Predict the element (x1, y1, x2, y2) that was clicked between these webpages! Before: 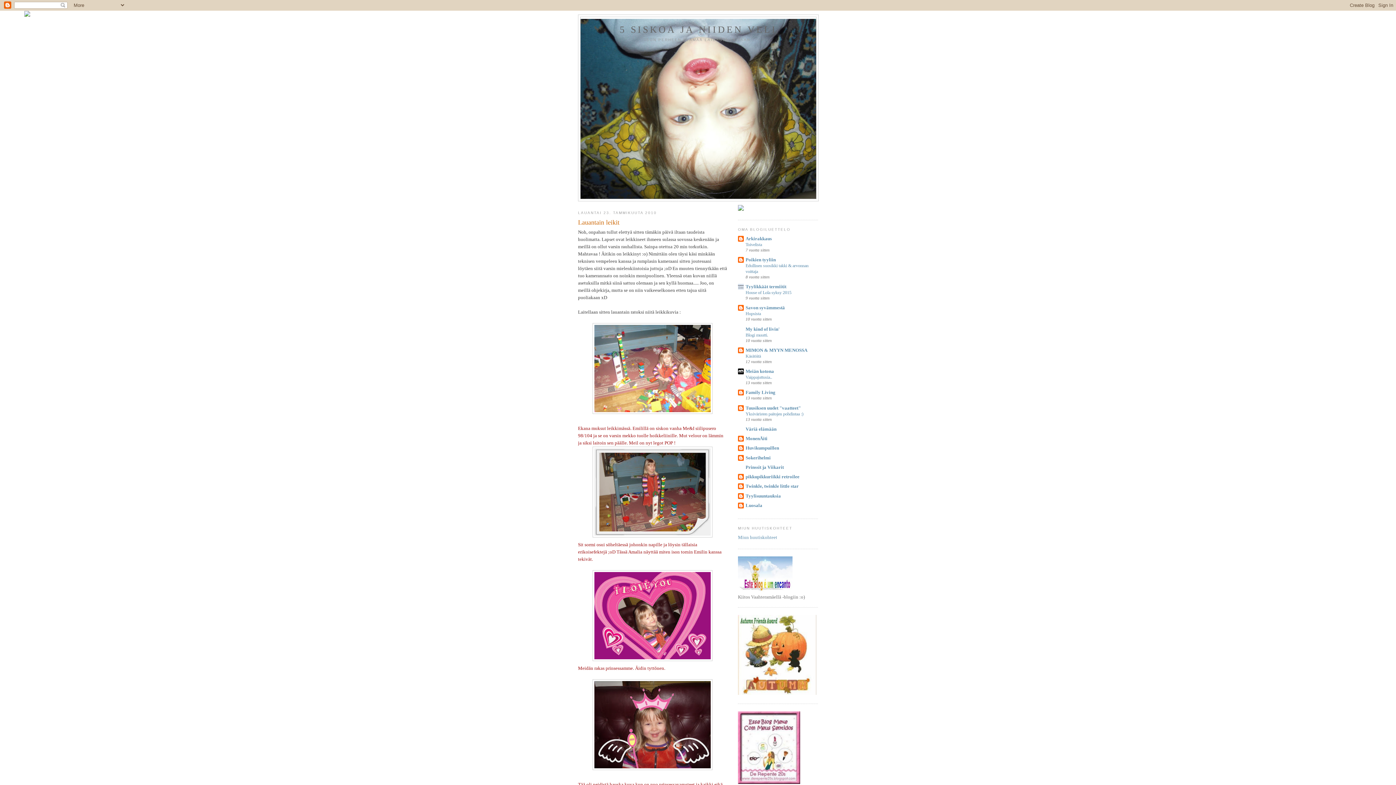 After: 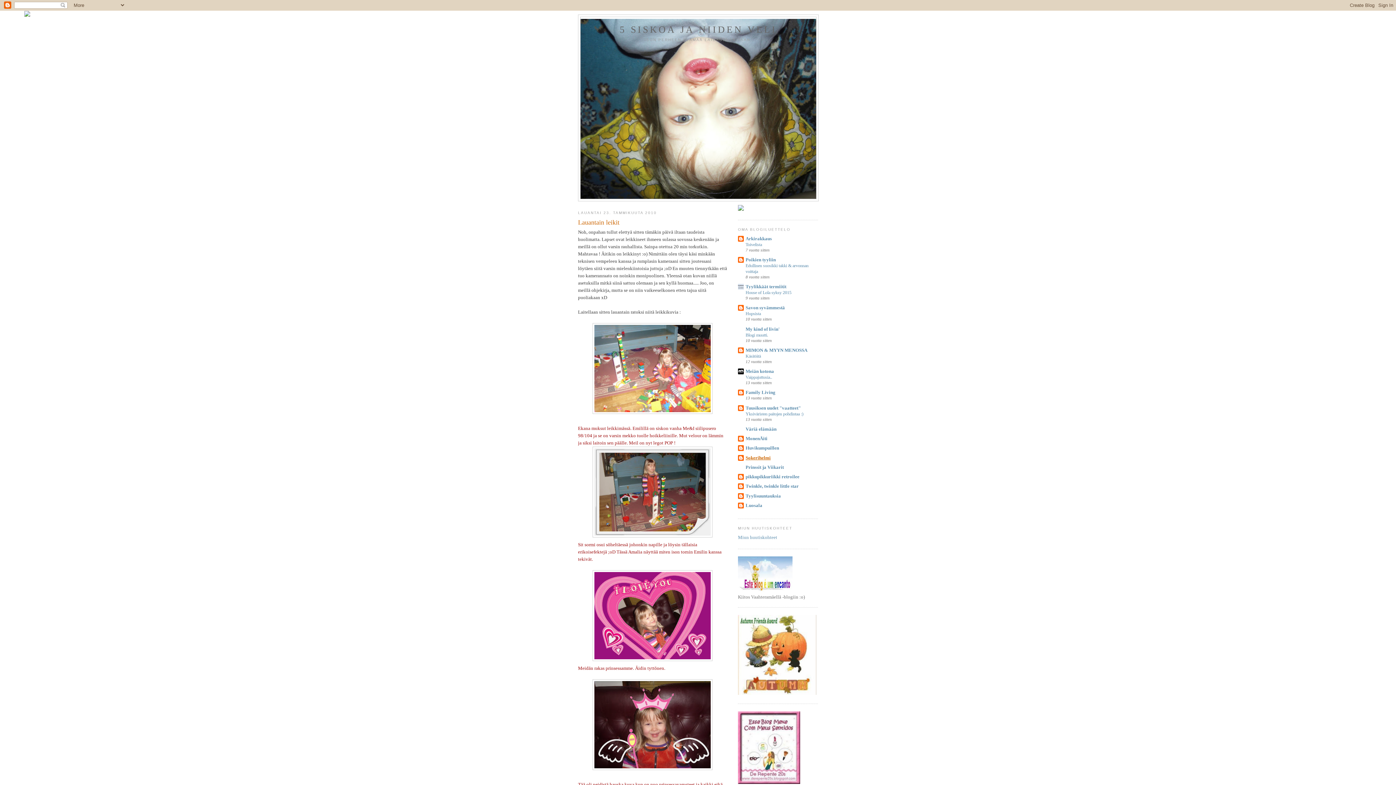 Action: bbox: (745, 455, 770, 460) label: Sokerihelmi